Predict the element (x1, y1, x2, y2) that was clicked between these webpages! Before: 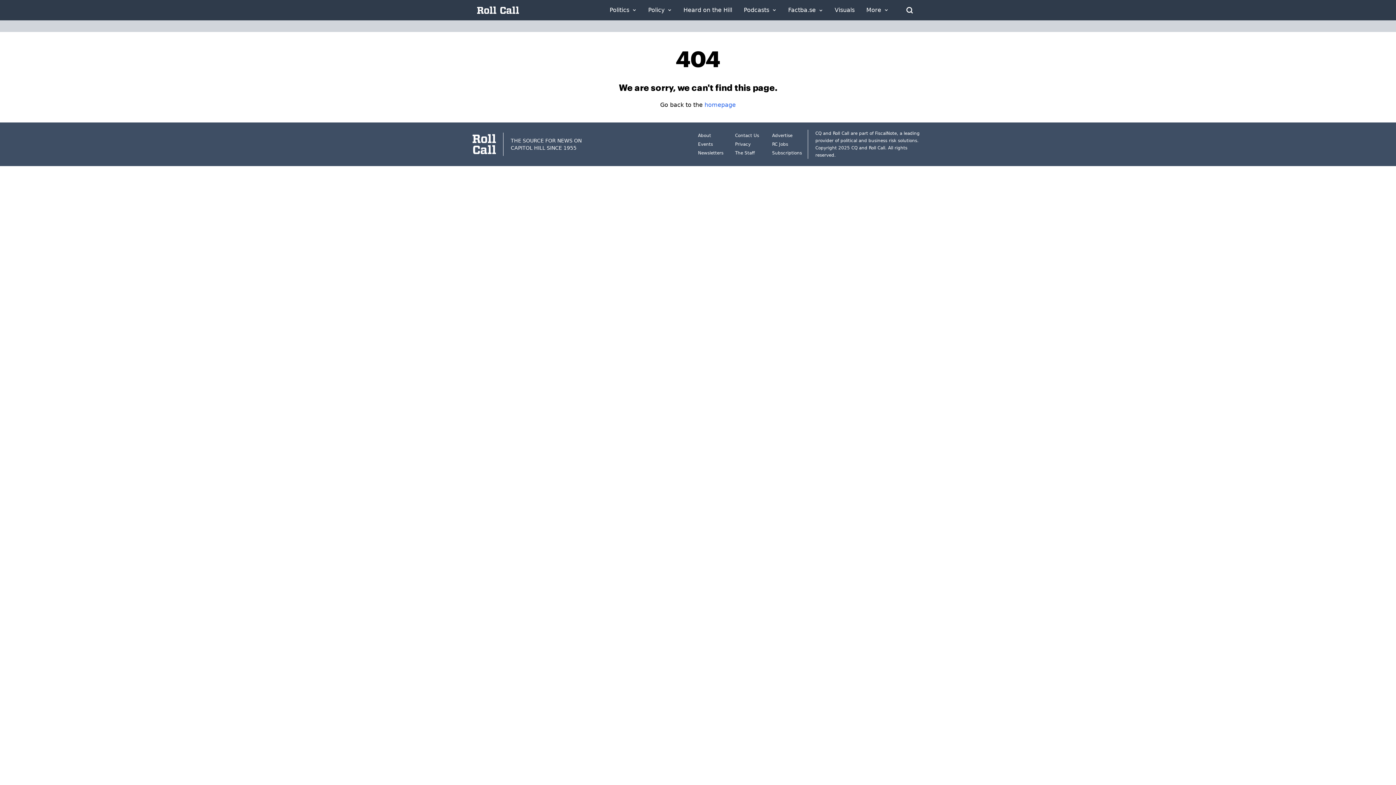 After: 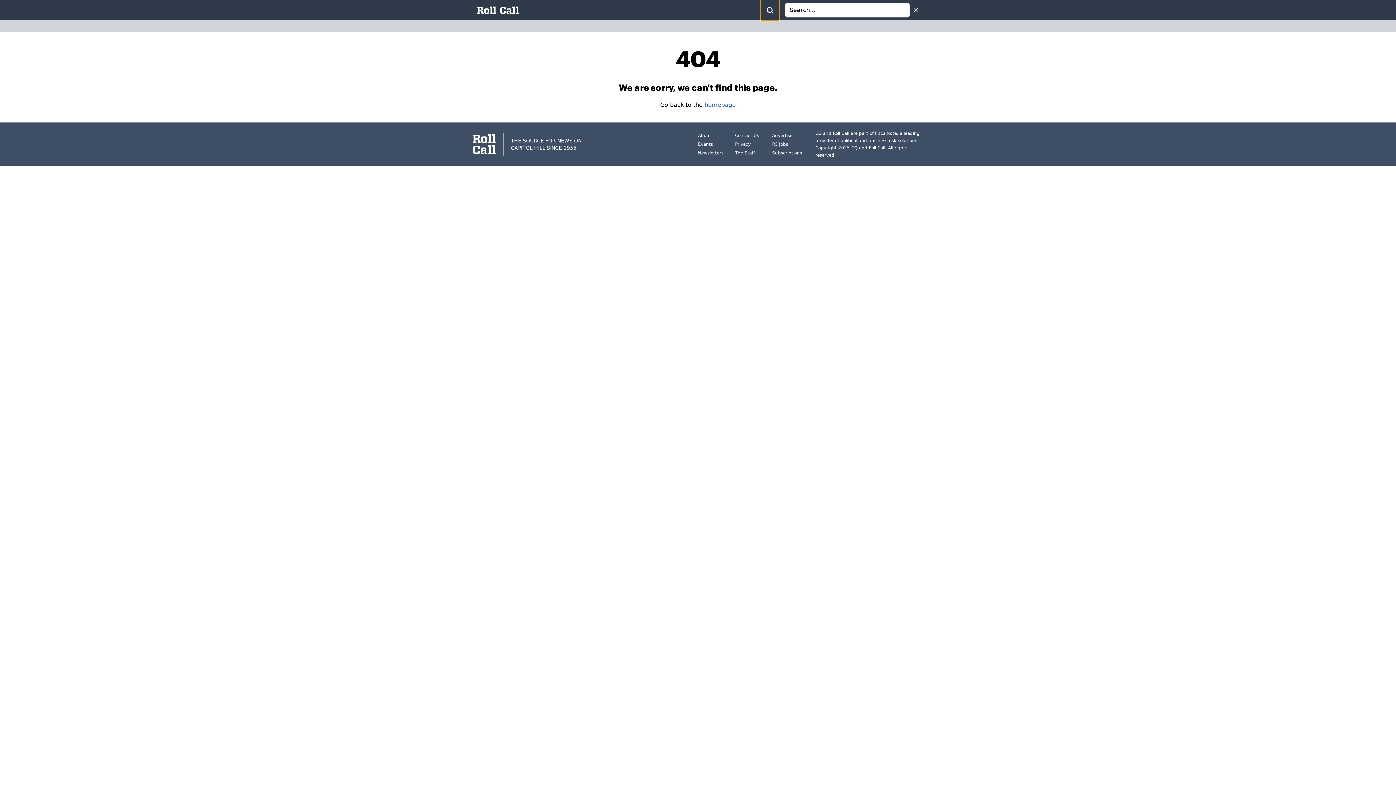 Action: label: Open Search bbox: (900, 1, 919, 19)